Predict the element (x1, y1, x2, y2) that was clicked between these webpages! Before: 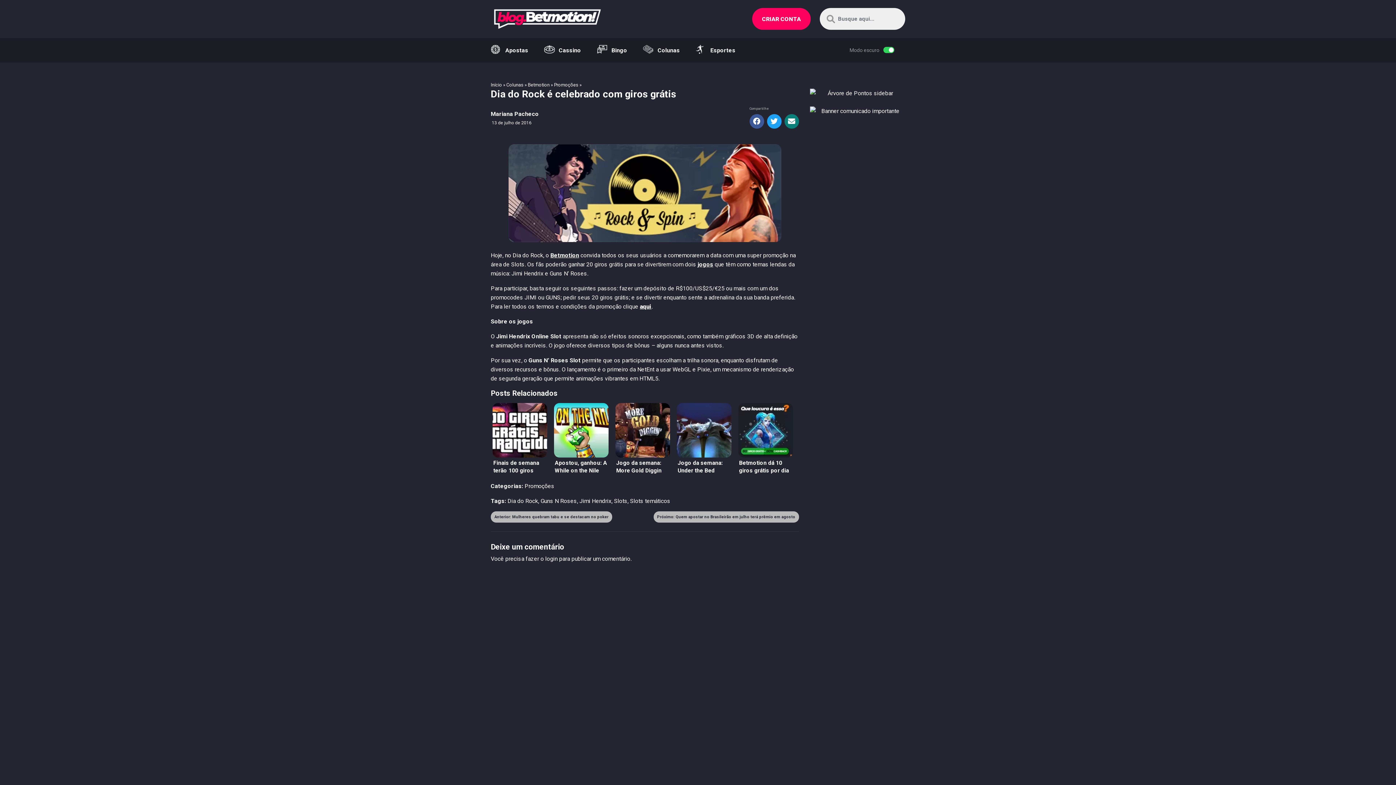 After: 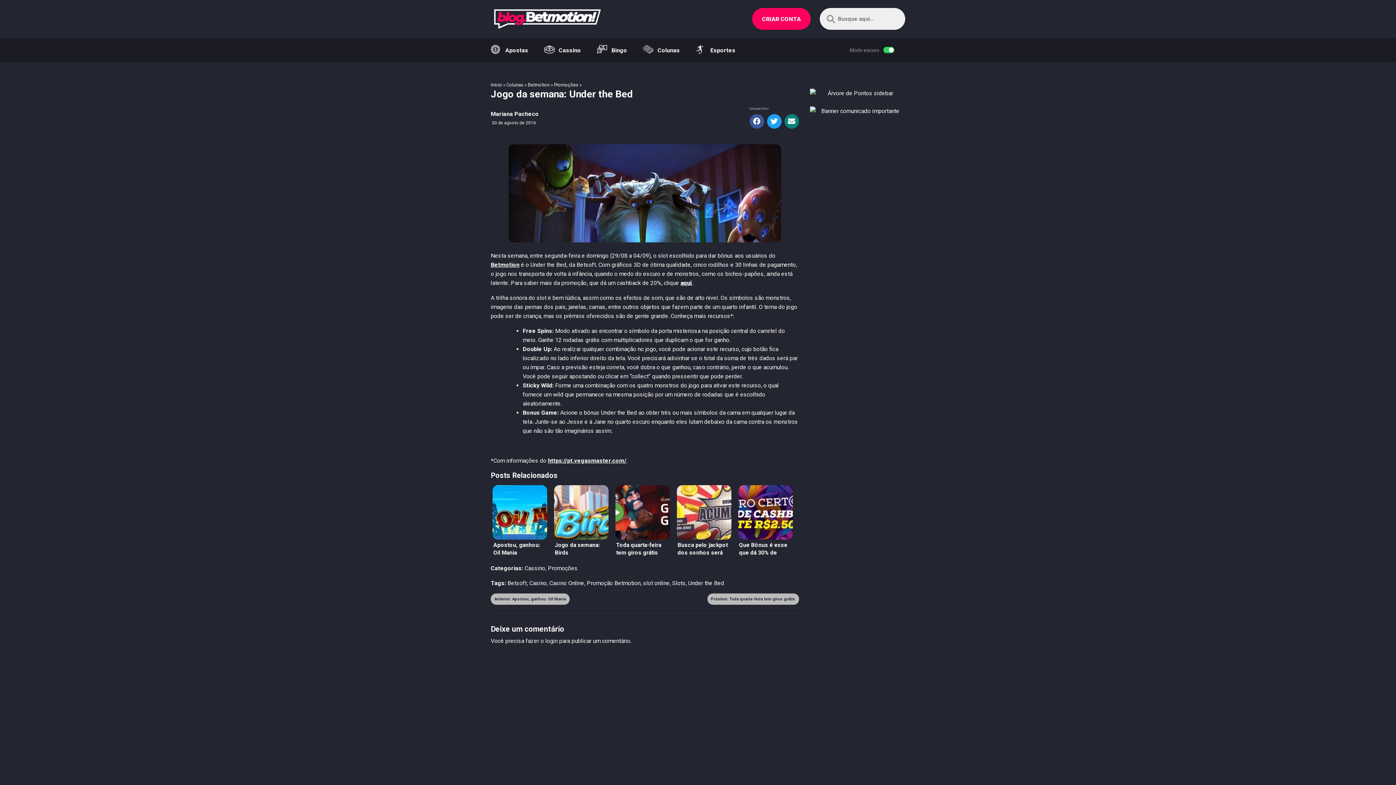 Action: label: Jogo da semana: Under the Bed bbox: (675, 401, 733, 474)